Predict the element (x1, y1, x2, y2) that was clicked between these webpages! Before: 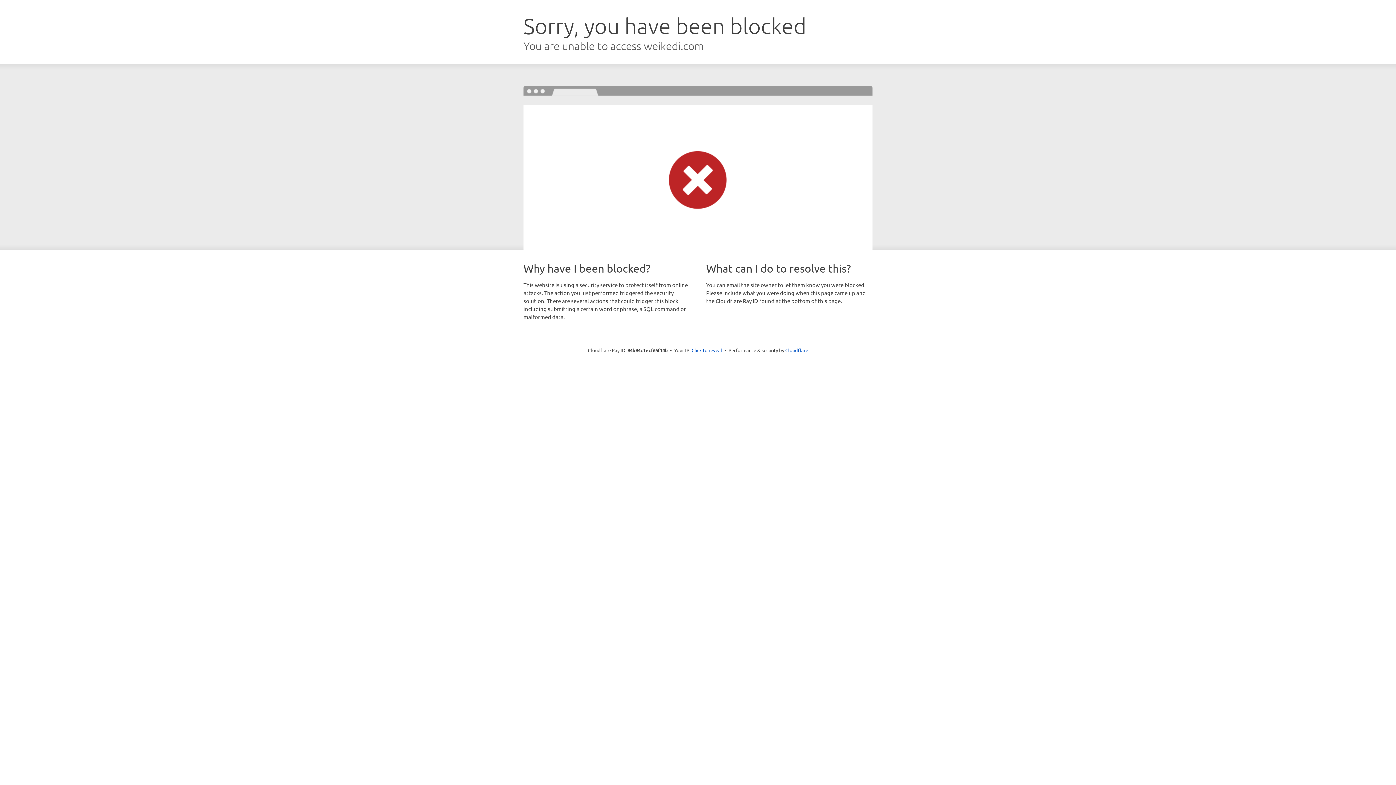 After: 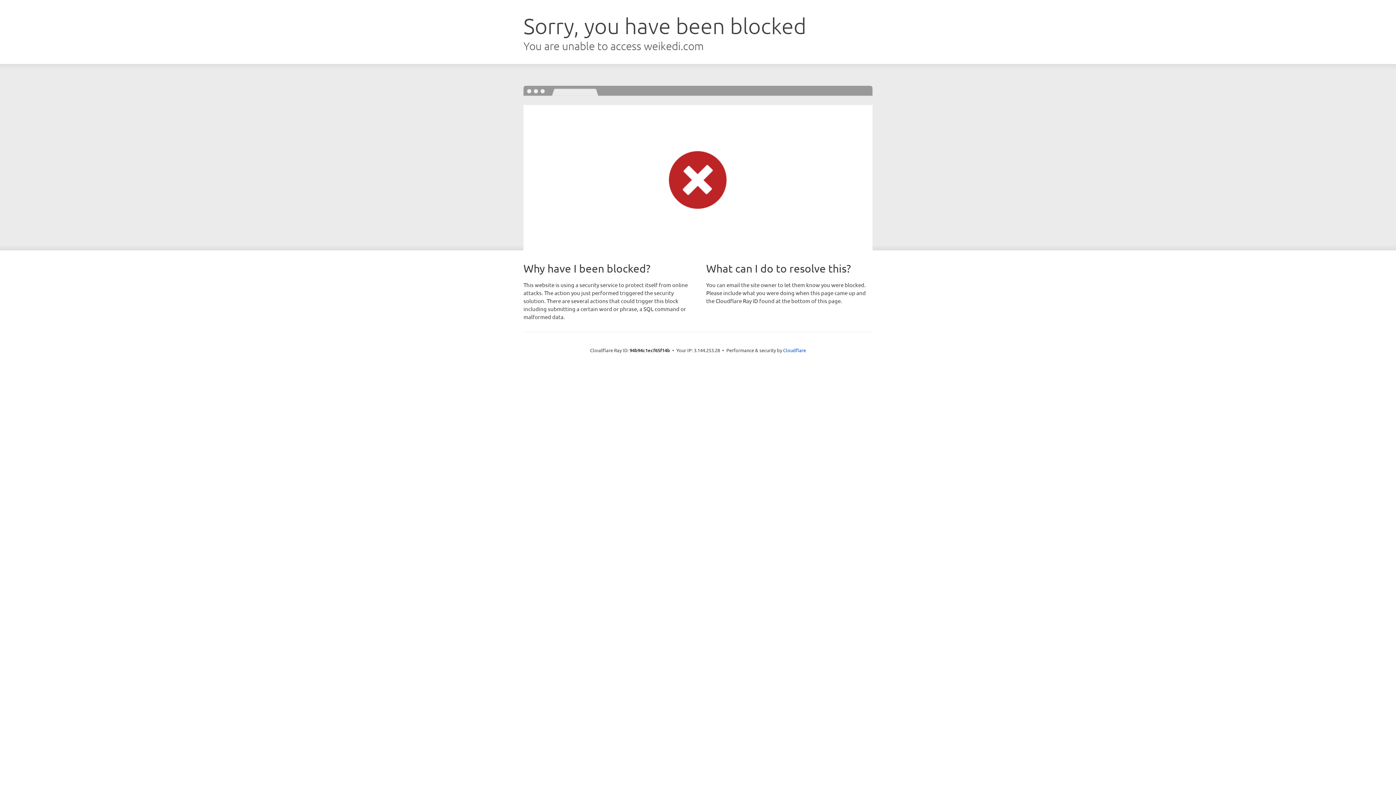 Action: label: Click to reveal bbox: (691, 346, 722, 353)